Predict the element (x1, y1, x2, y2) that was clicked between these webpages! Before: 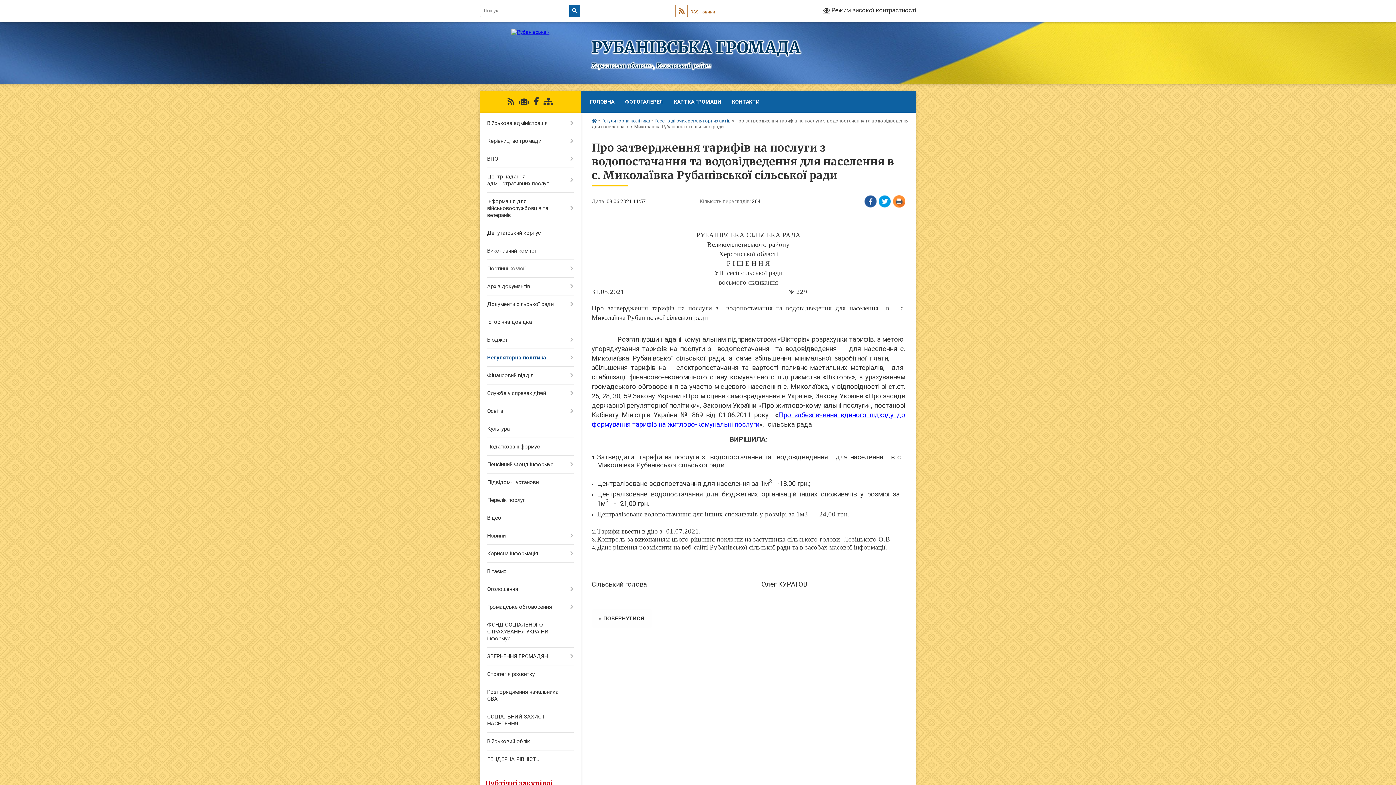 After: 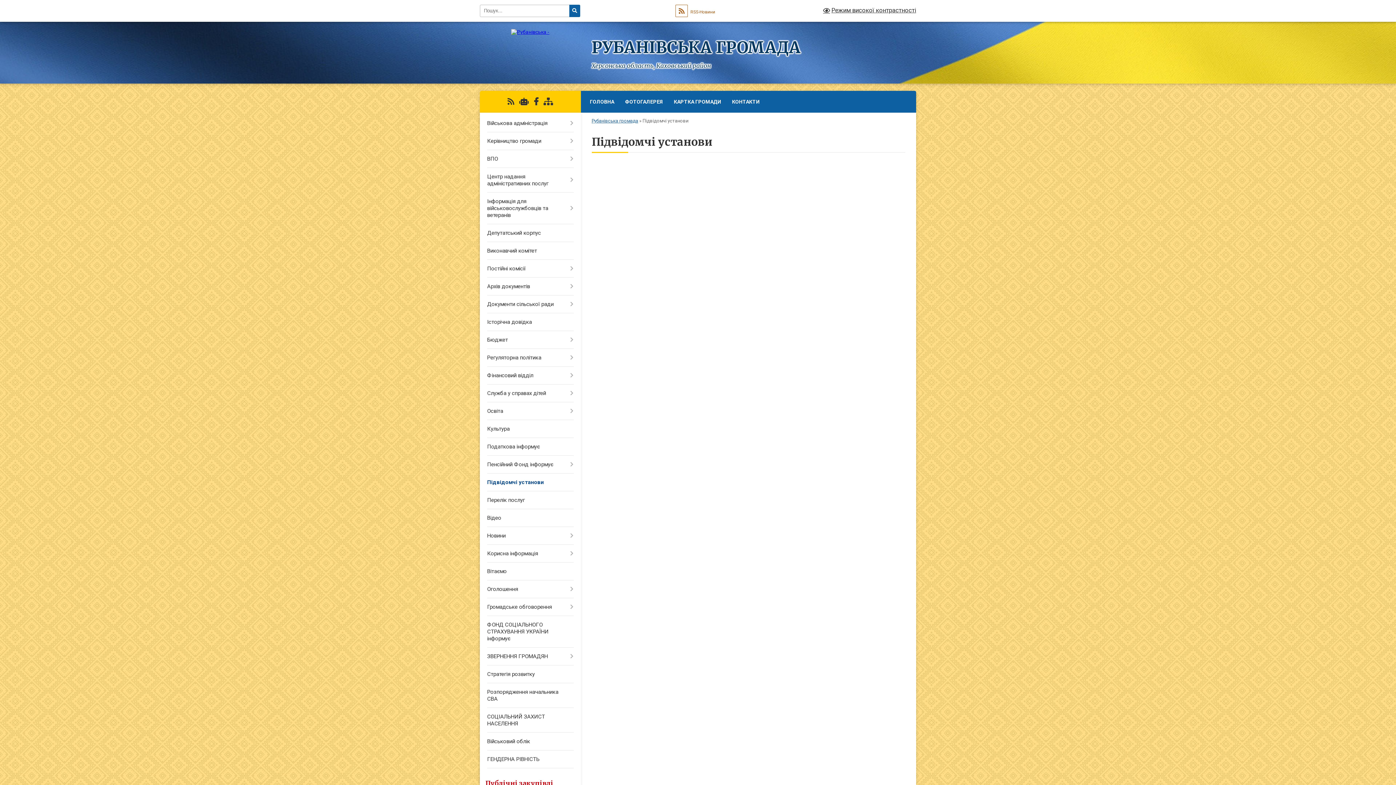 Action: bbox: (480, 473, 580, 491) label: Підвідомчі установи